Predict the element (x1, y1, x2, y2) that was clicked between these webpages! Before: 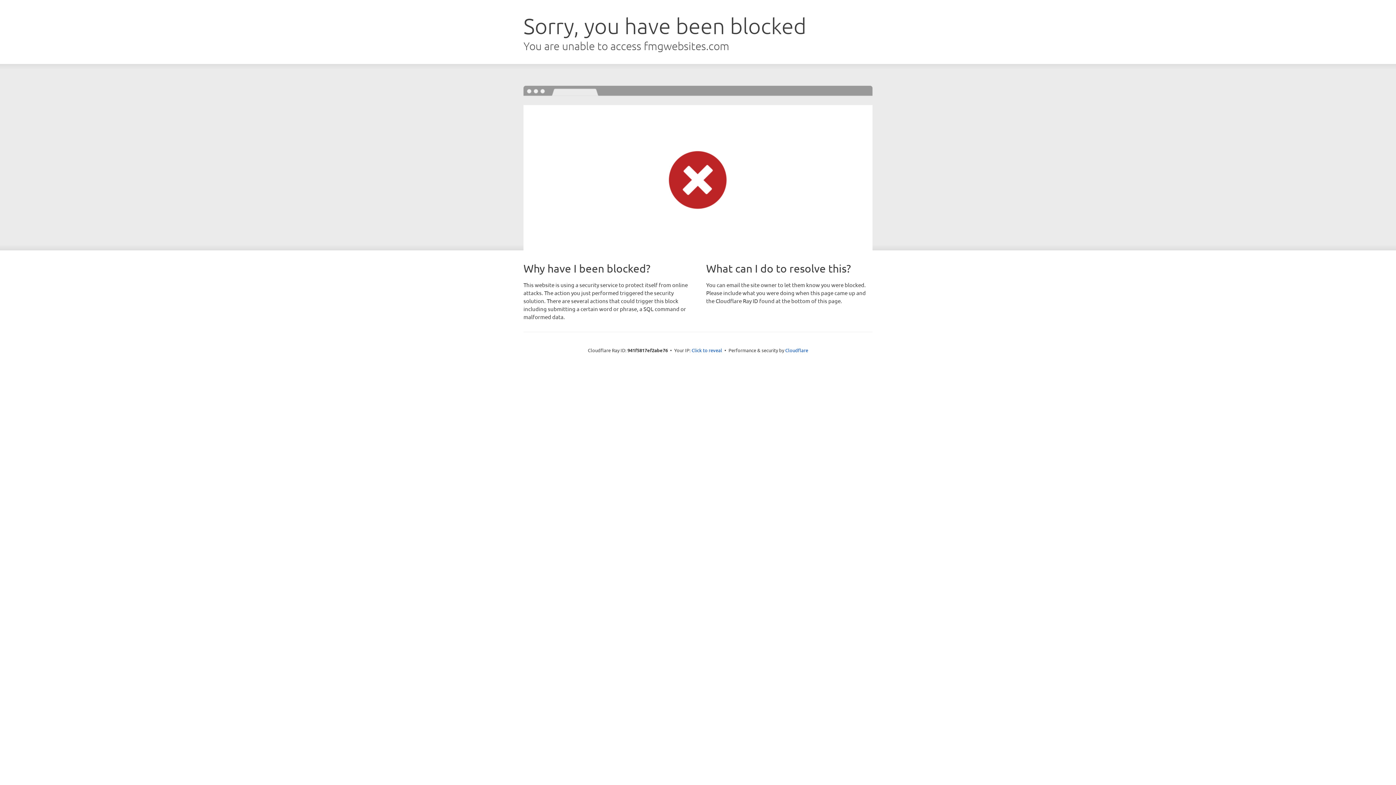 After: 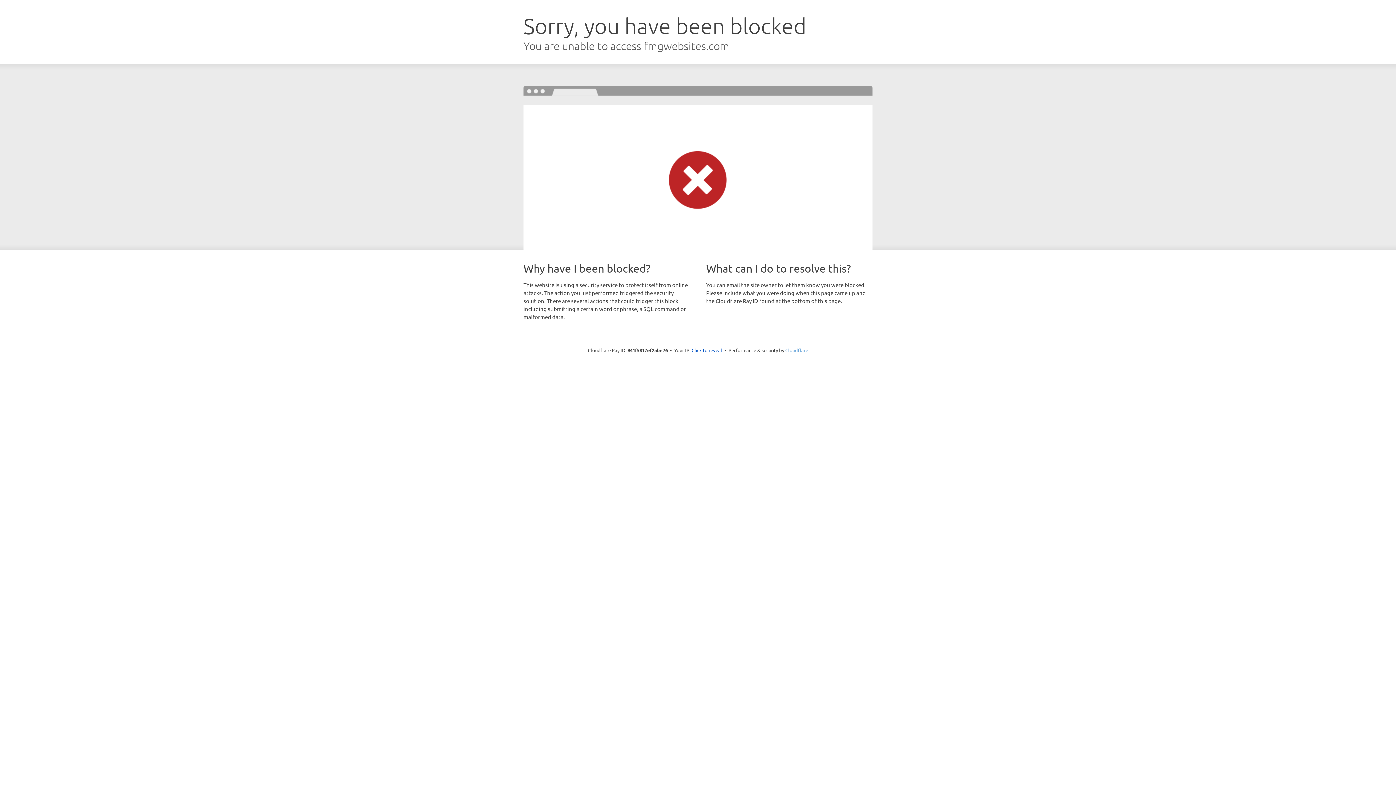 Action: label: Cloudflare bbox: (785, 347, 808, 353)